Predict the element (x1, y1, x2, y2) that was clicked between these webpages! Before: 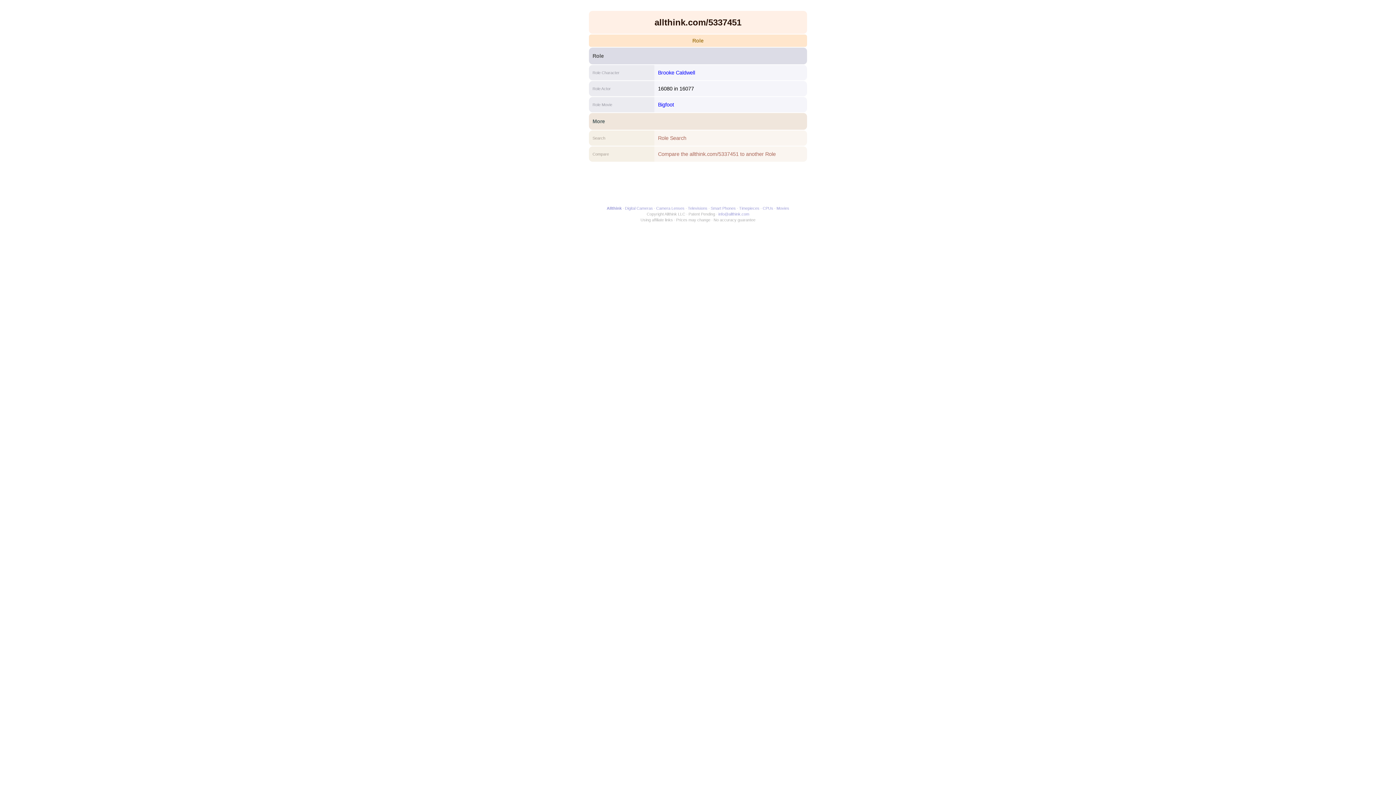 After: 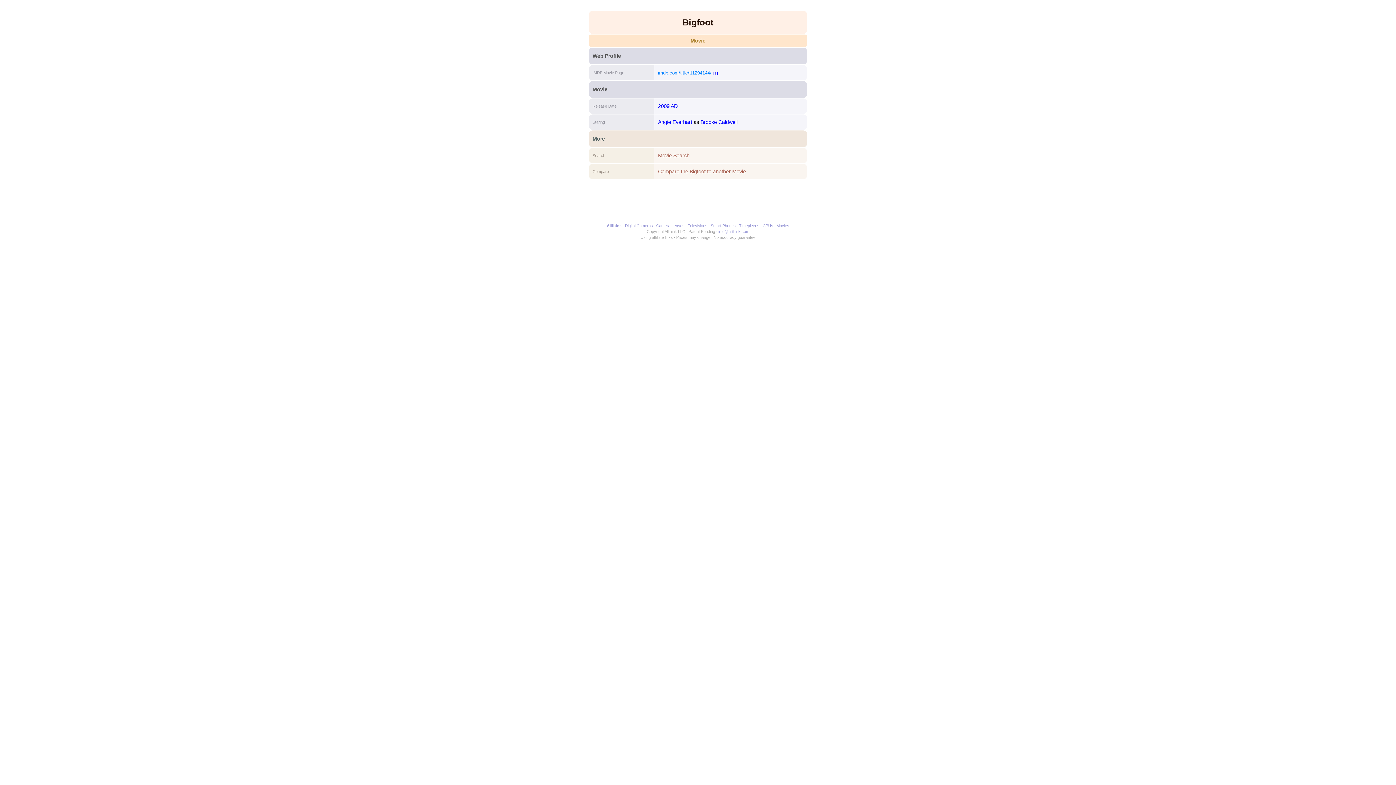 Action: label: Bigfoot bbox: (658, 101, 674, 107)